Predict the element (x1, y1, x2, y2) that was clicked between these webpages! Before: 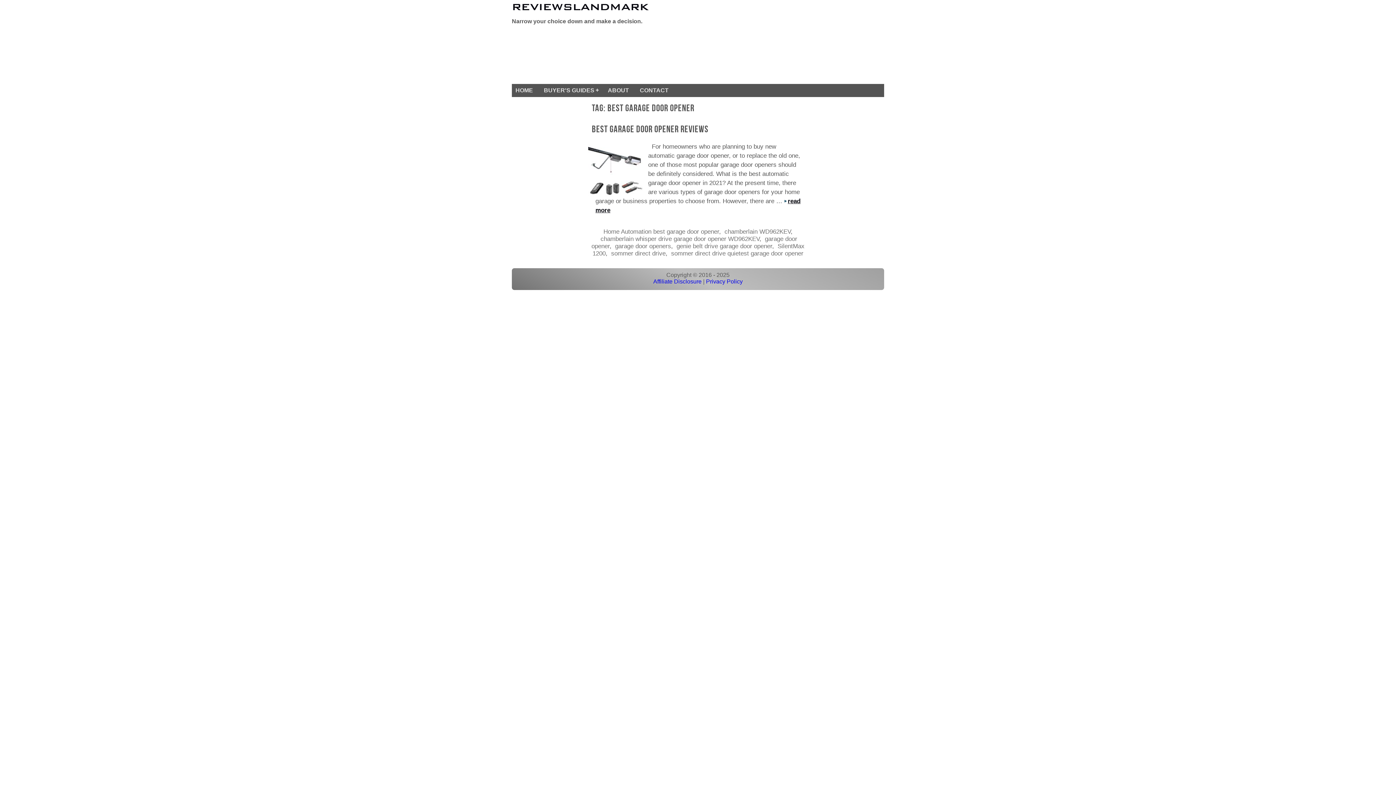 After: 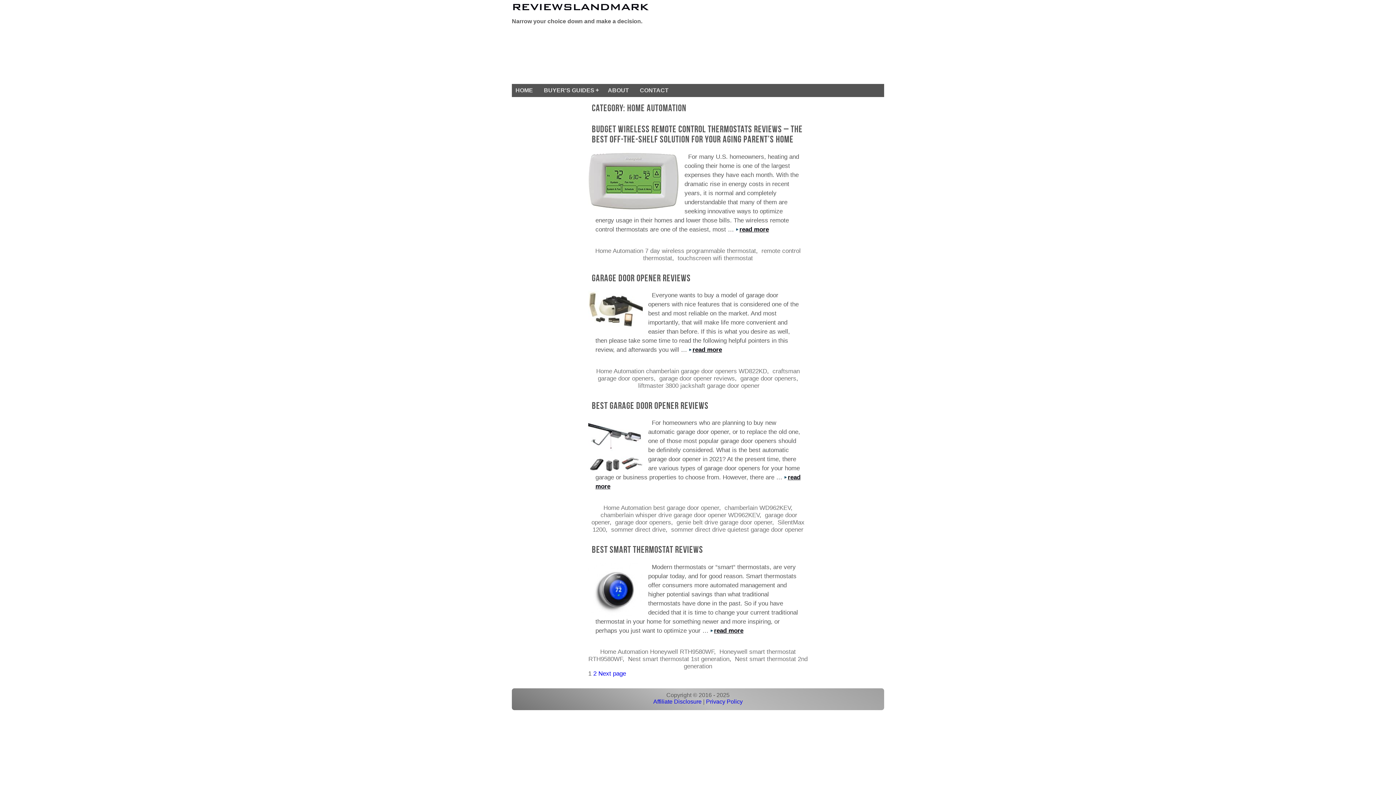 Action: bbox: (603, 228, 651, 235) label: Home Automation